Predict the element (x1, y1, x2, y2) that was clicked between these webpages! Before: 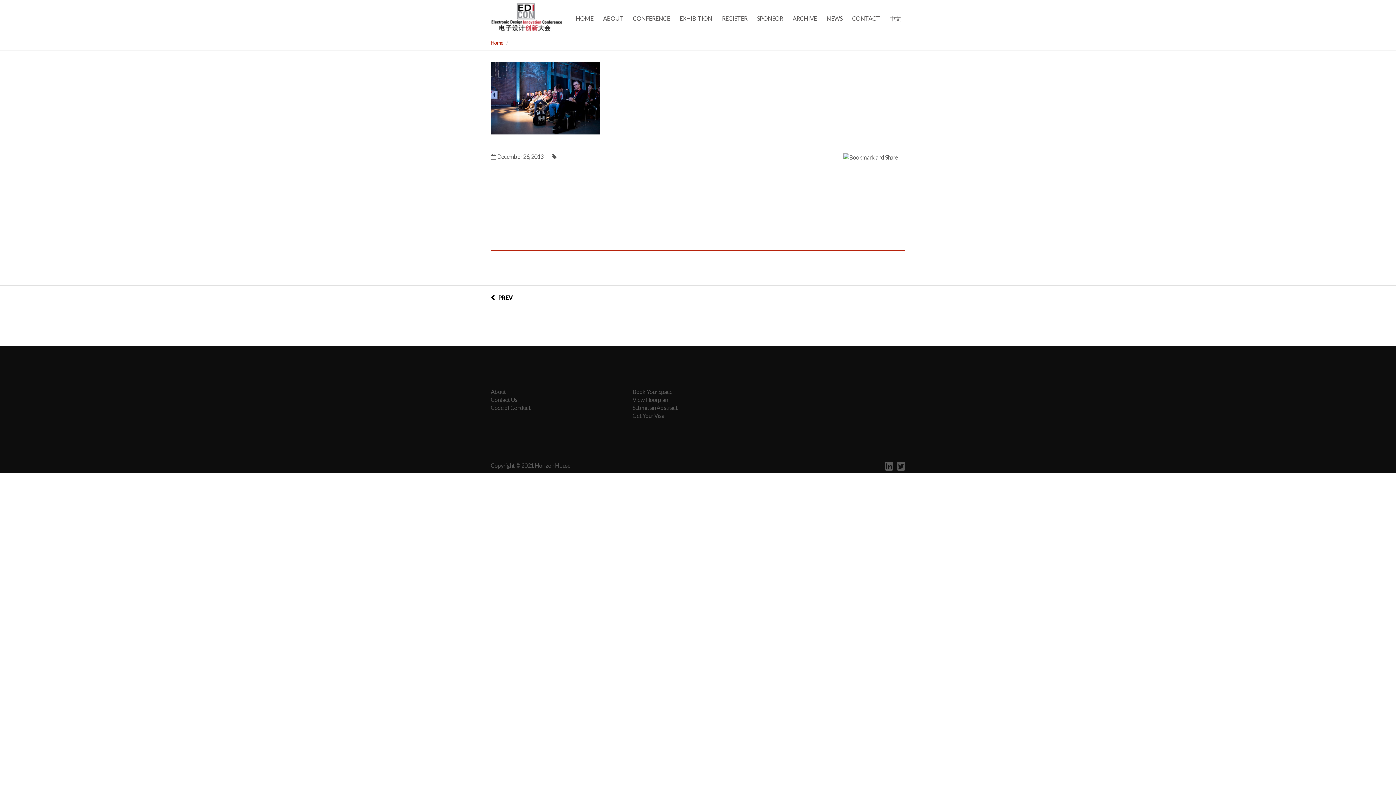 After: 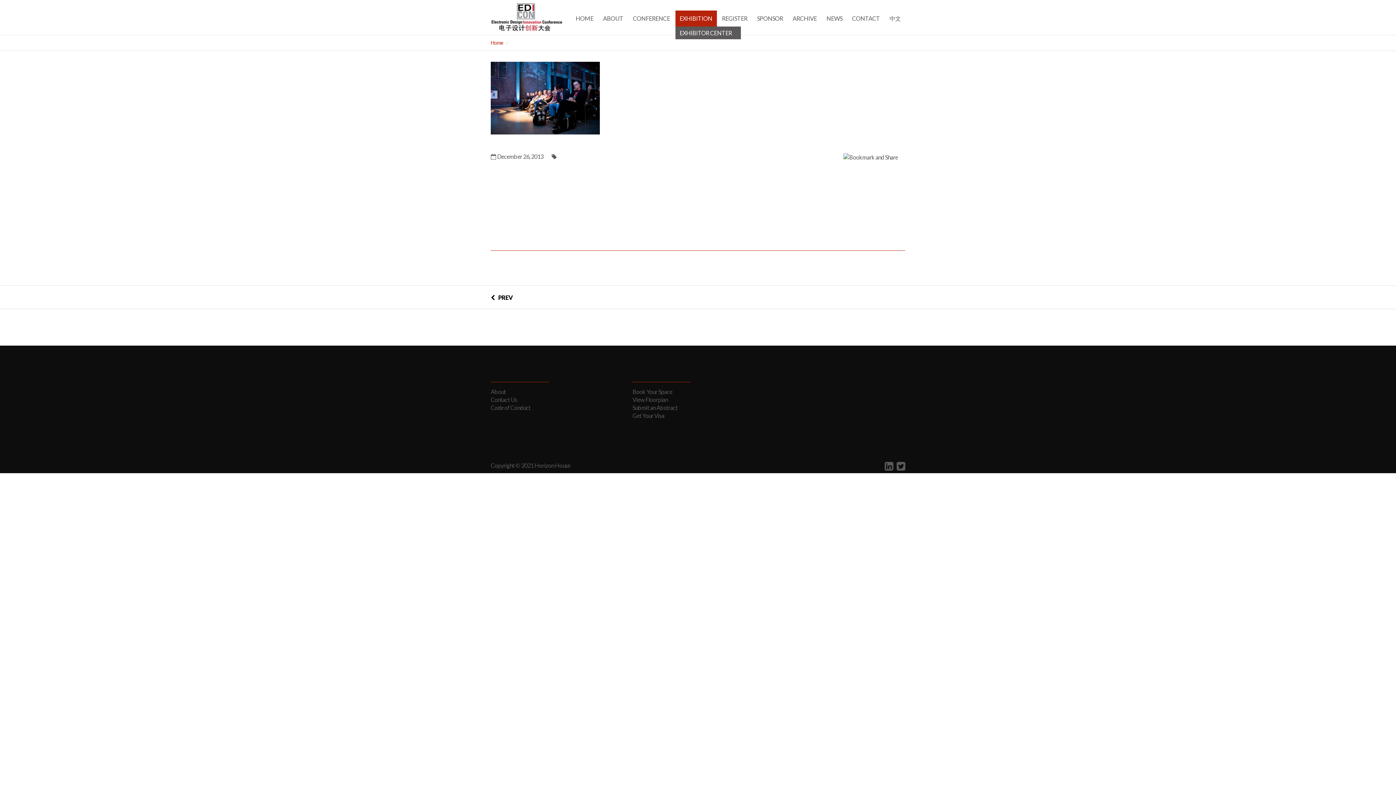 Action: bbox: (675, 10, 716, 27) label: EXHIBITION